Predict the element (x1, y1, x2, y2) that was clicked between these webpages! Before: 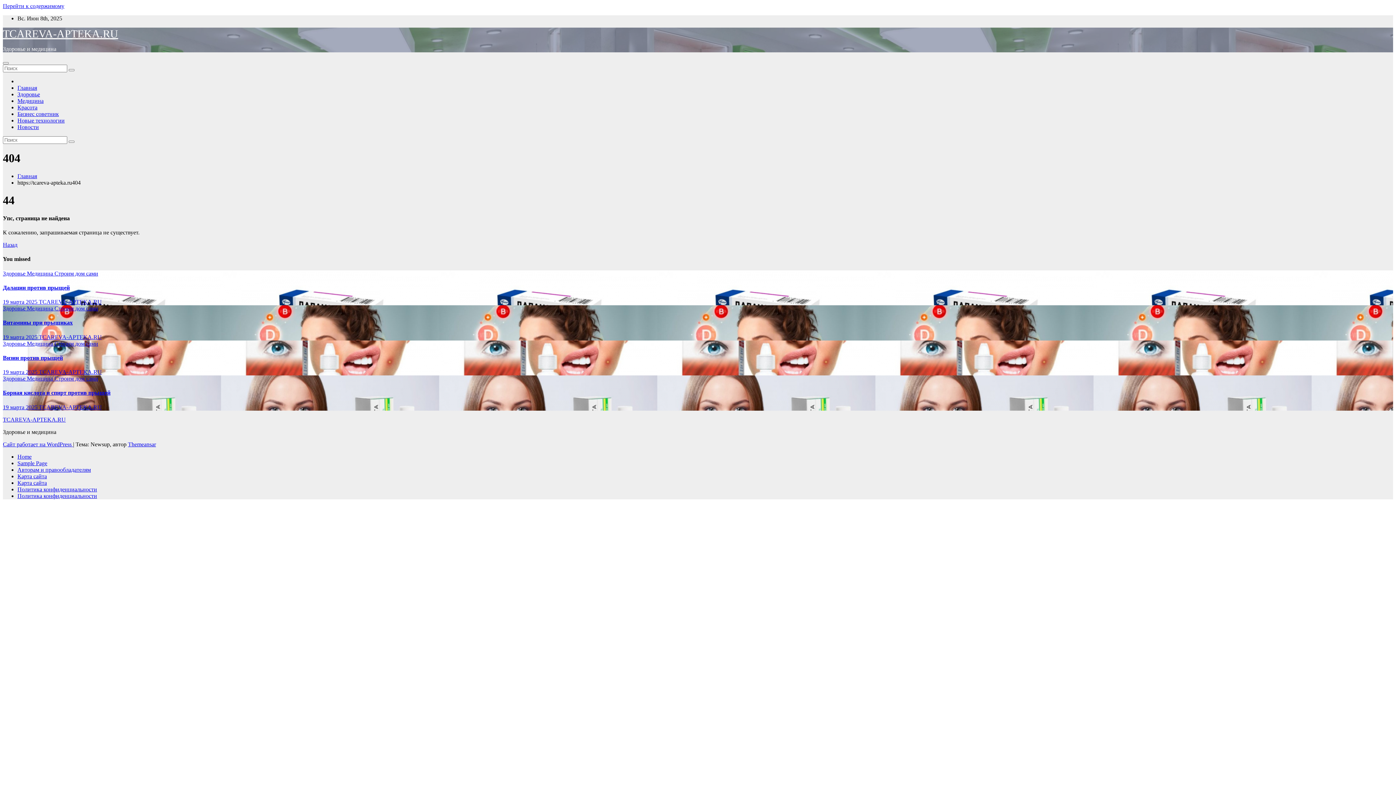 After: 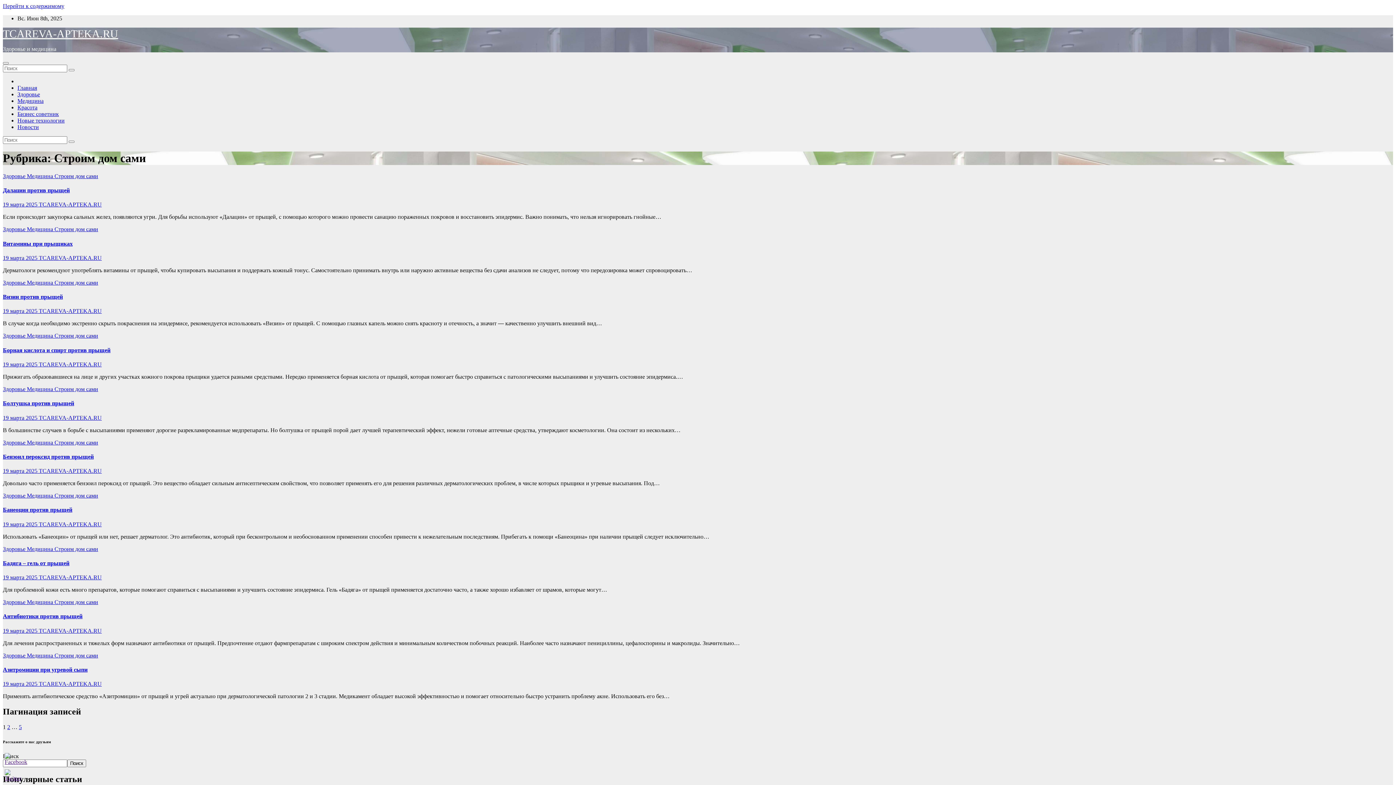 Action: bbox: (54, 270, 98, 276) label: Строим дом сами